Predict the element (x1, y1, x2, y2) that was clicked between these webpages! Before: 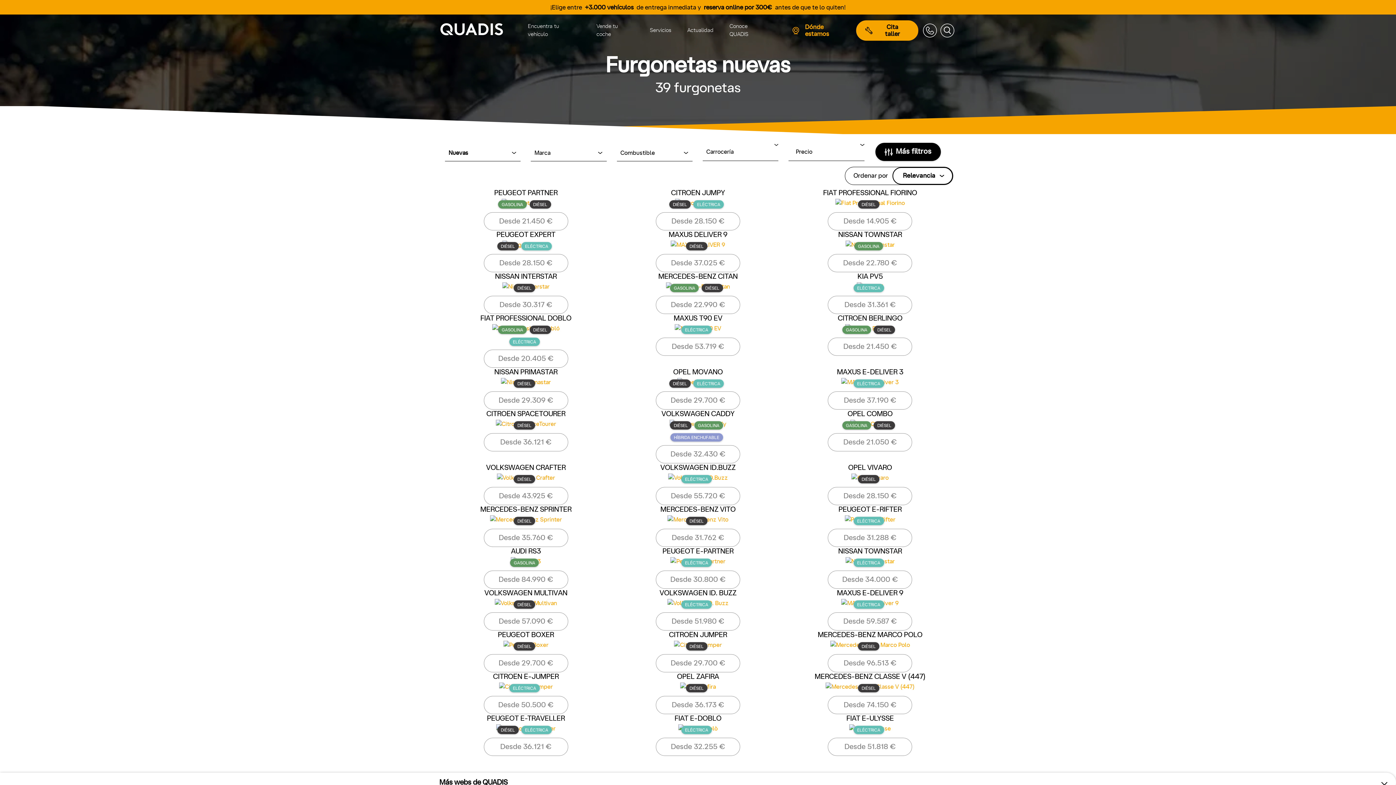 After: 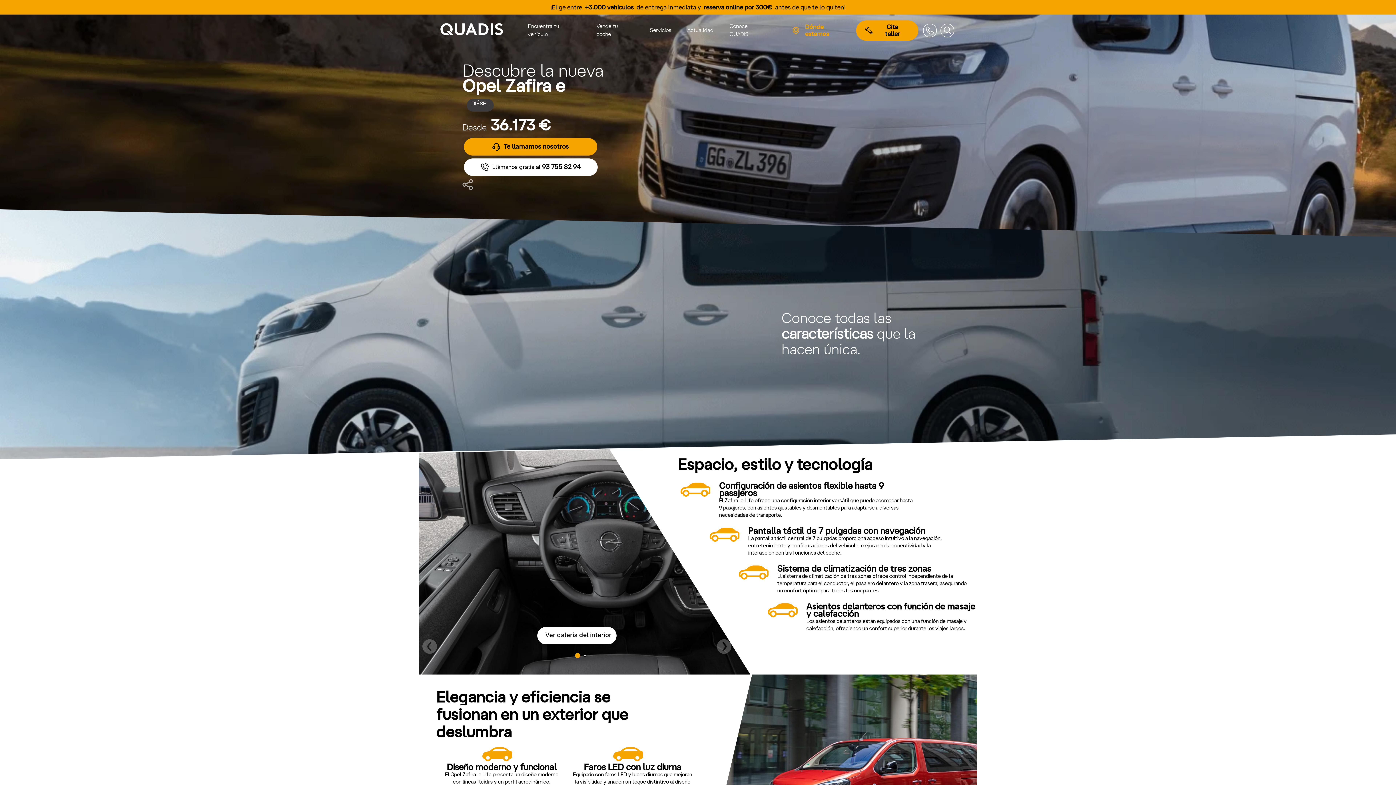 Action: bbox: (625, 673, 770, 714) label: OPEL ZAFIRA
DIÉSEL
Desde 36.173 €